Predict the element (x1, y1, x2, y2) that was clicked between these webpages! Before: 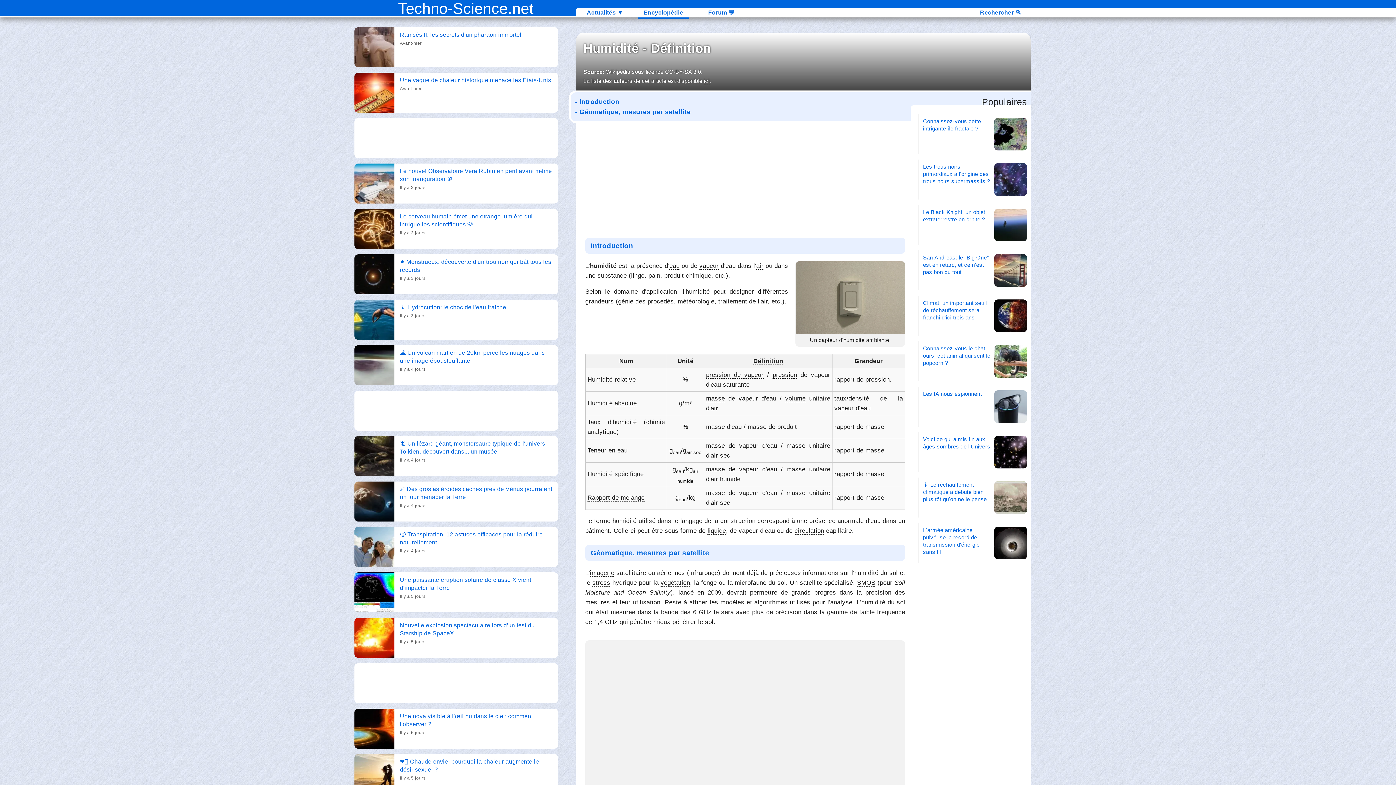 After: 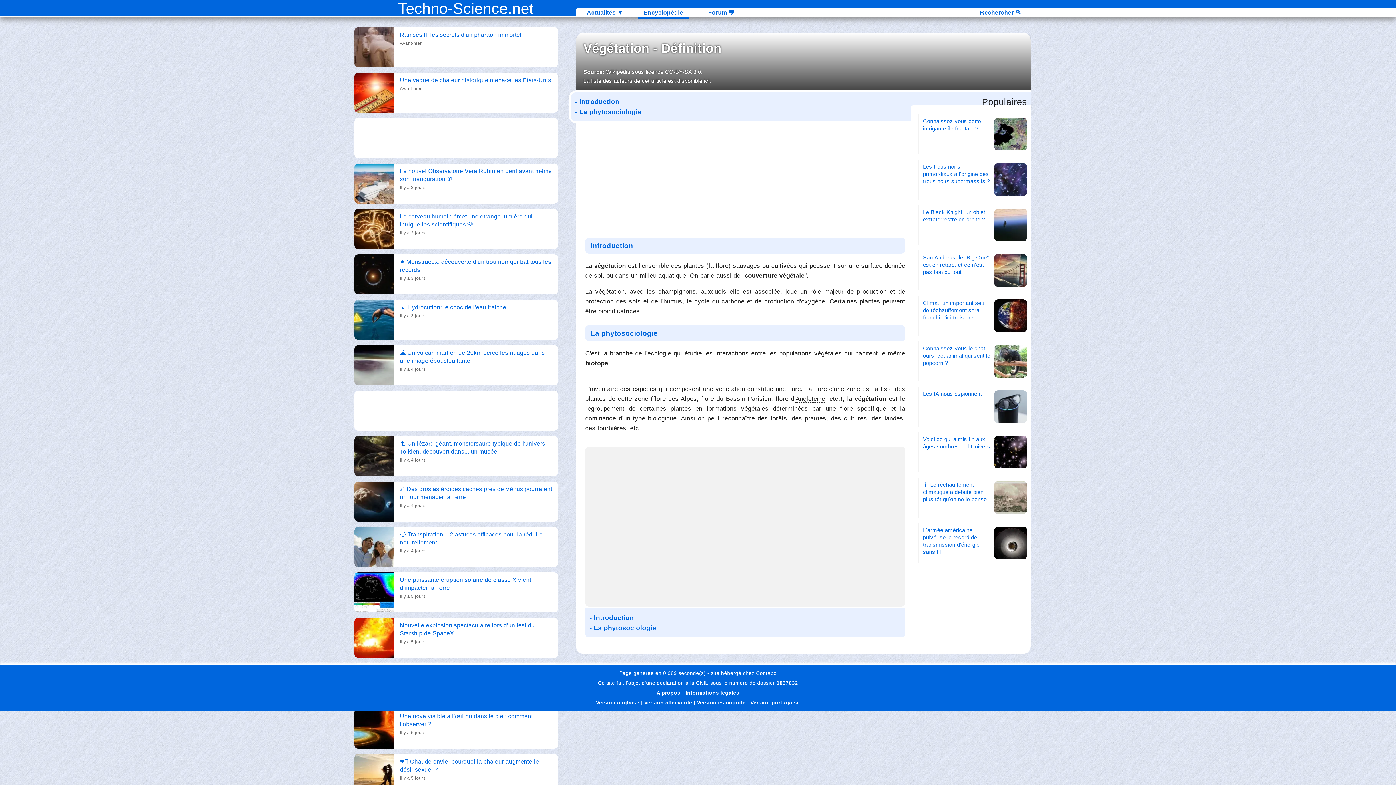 Action: label: végétation bbox: (660, 579, 690, 586)